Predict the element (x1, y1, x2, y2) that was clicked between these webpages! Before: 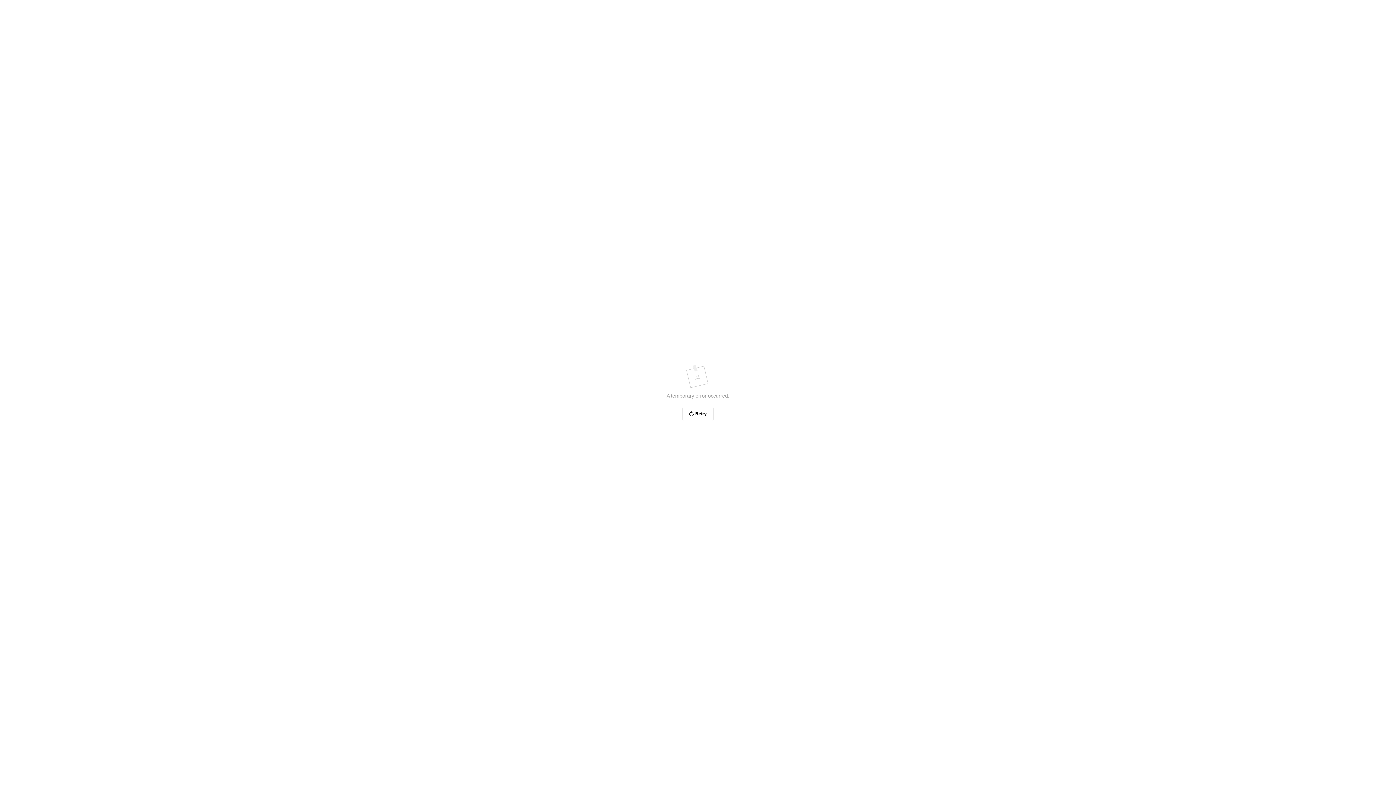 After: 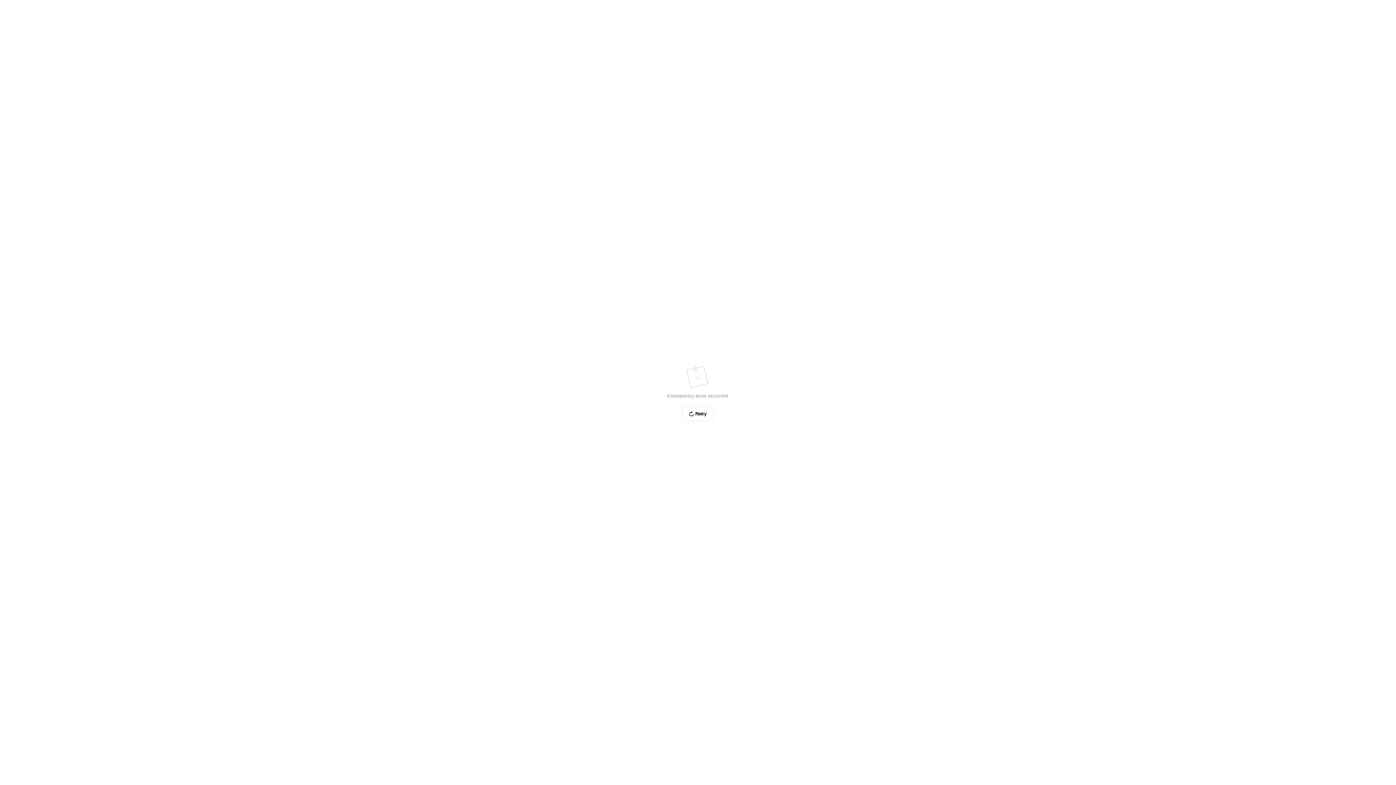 Action: label: Retry bbox: (682, 406, 713, 421)